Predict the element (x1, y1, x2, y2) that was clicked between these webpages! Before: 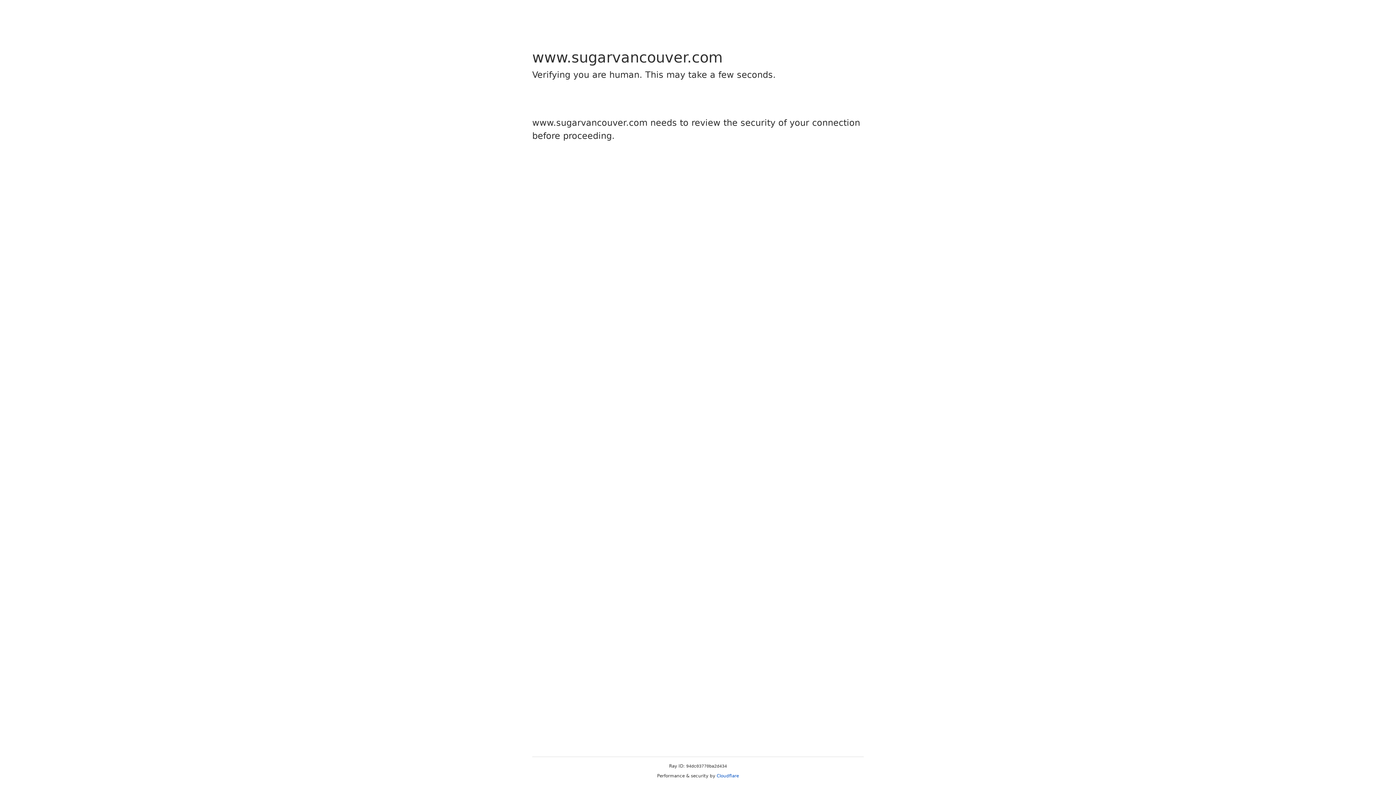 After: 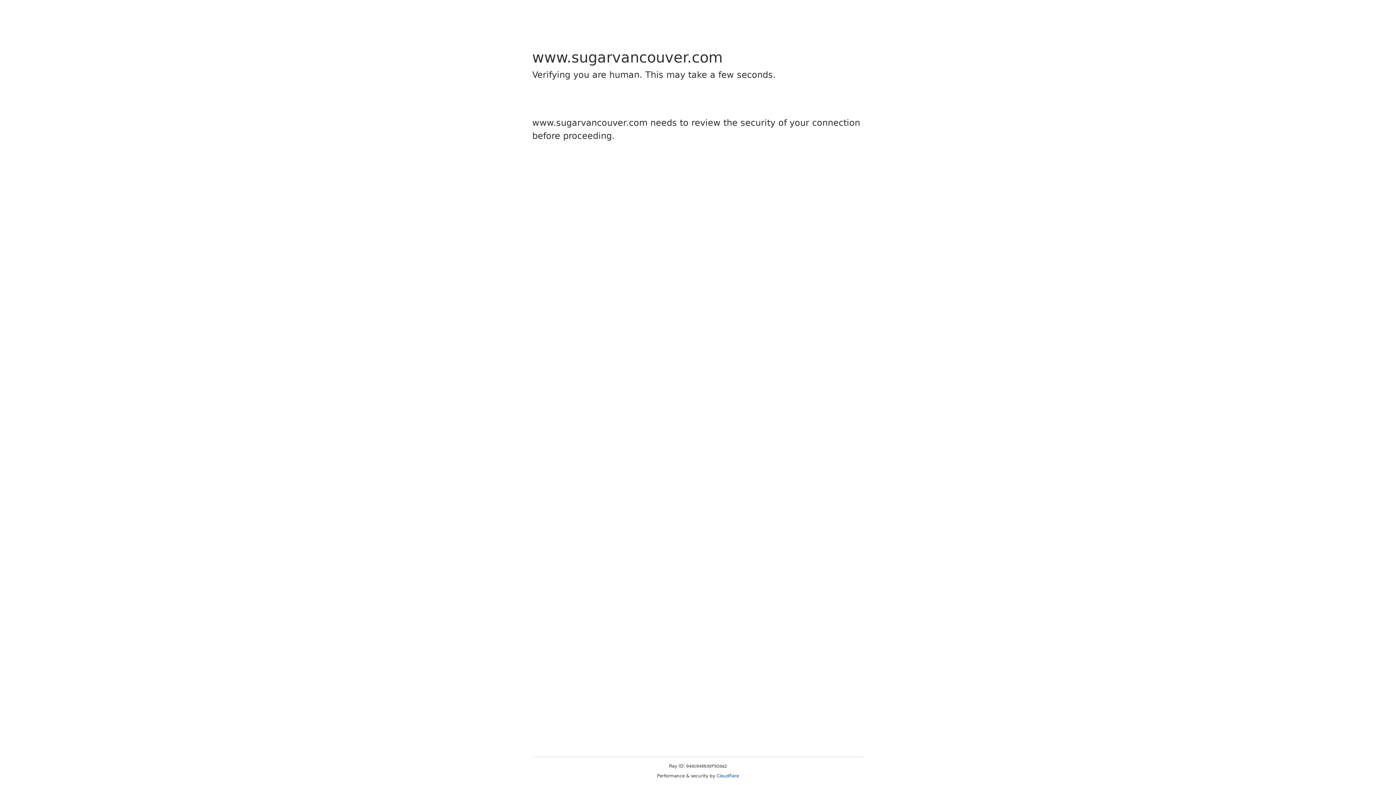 Action: label: Cloudflare bbox: (716, 773, 739, 778)